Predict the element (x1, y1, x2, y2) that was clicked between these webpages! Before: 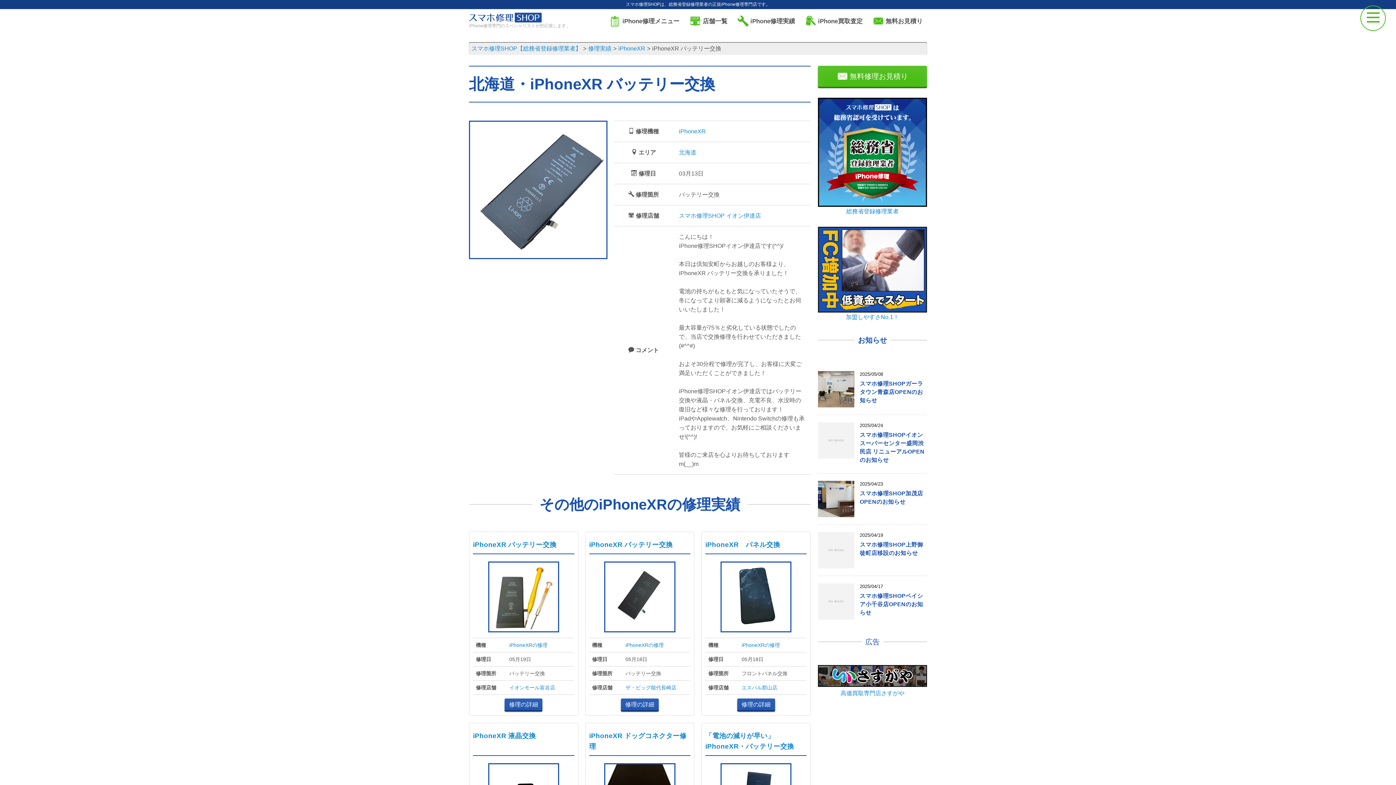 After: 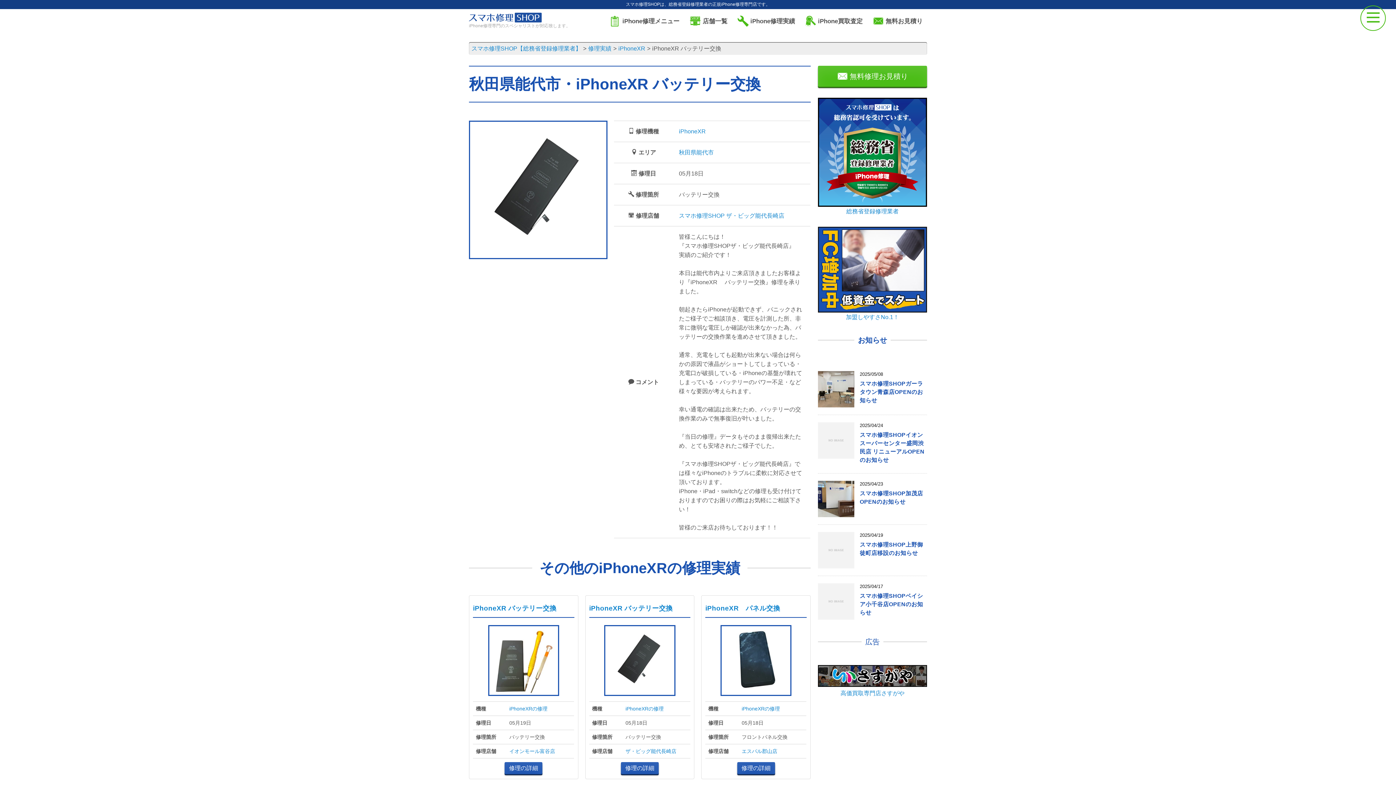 Action: bbox: (589, 561, 690, 632)